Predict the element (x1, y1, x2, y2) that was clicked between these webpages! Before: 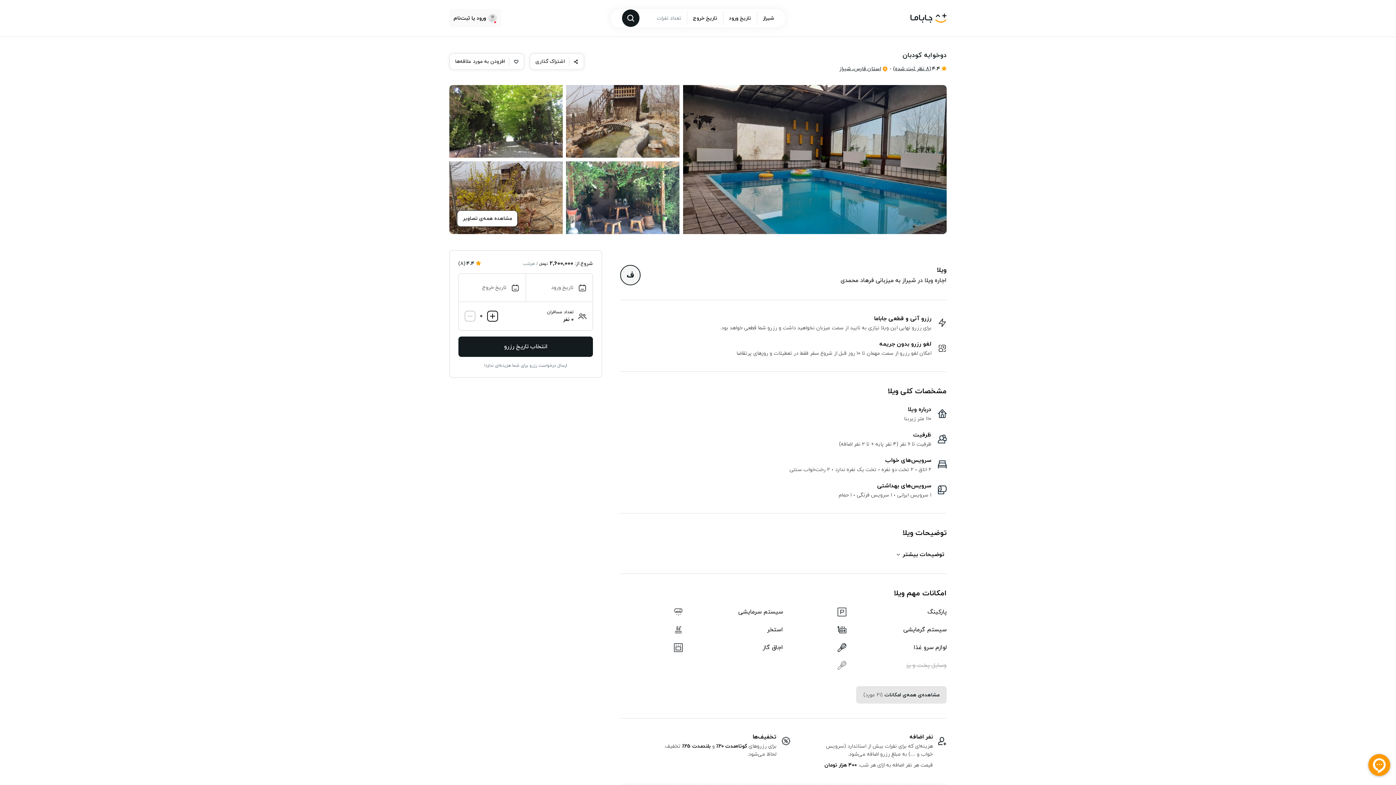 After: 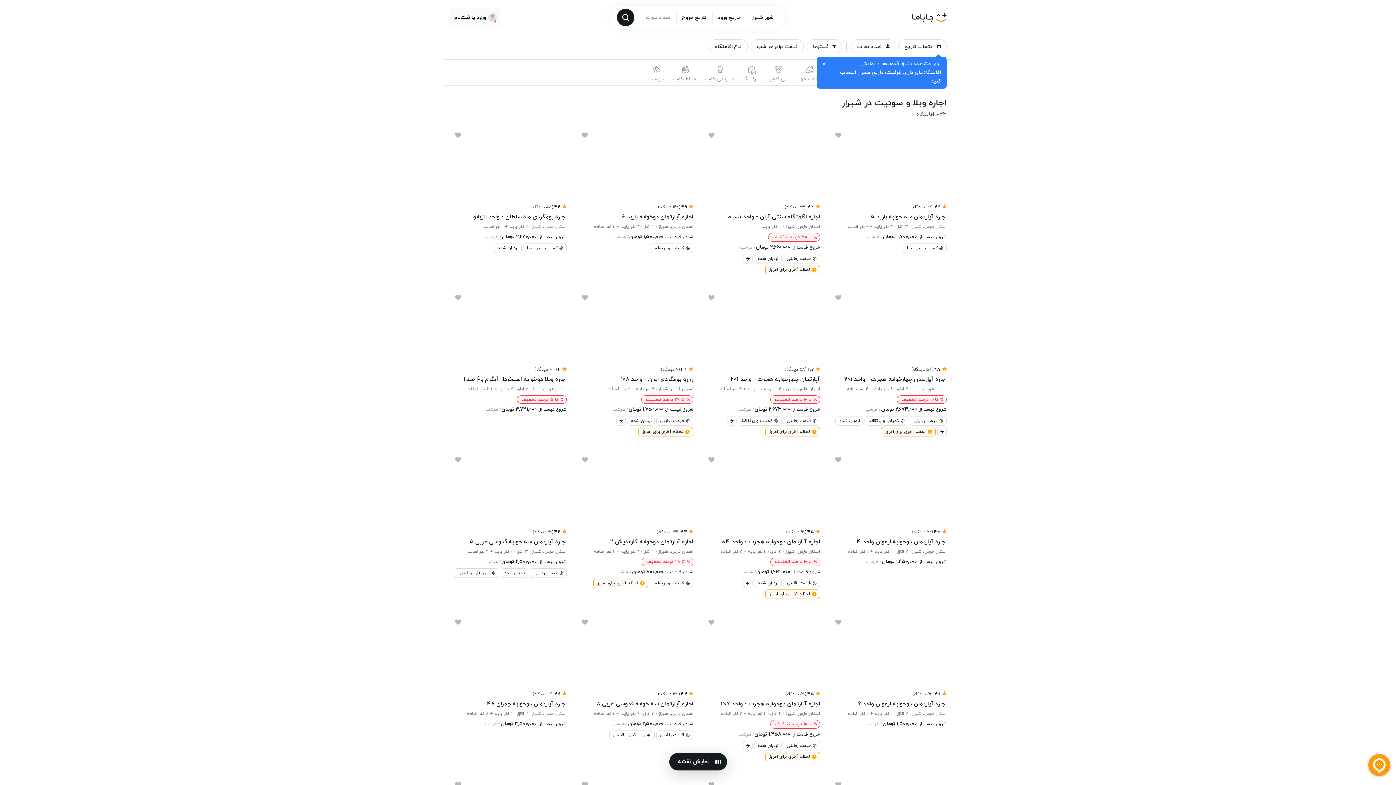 Action: bbox: (839, 65, 887, 72) label: استان فارس، شیراز